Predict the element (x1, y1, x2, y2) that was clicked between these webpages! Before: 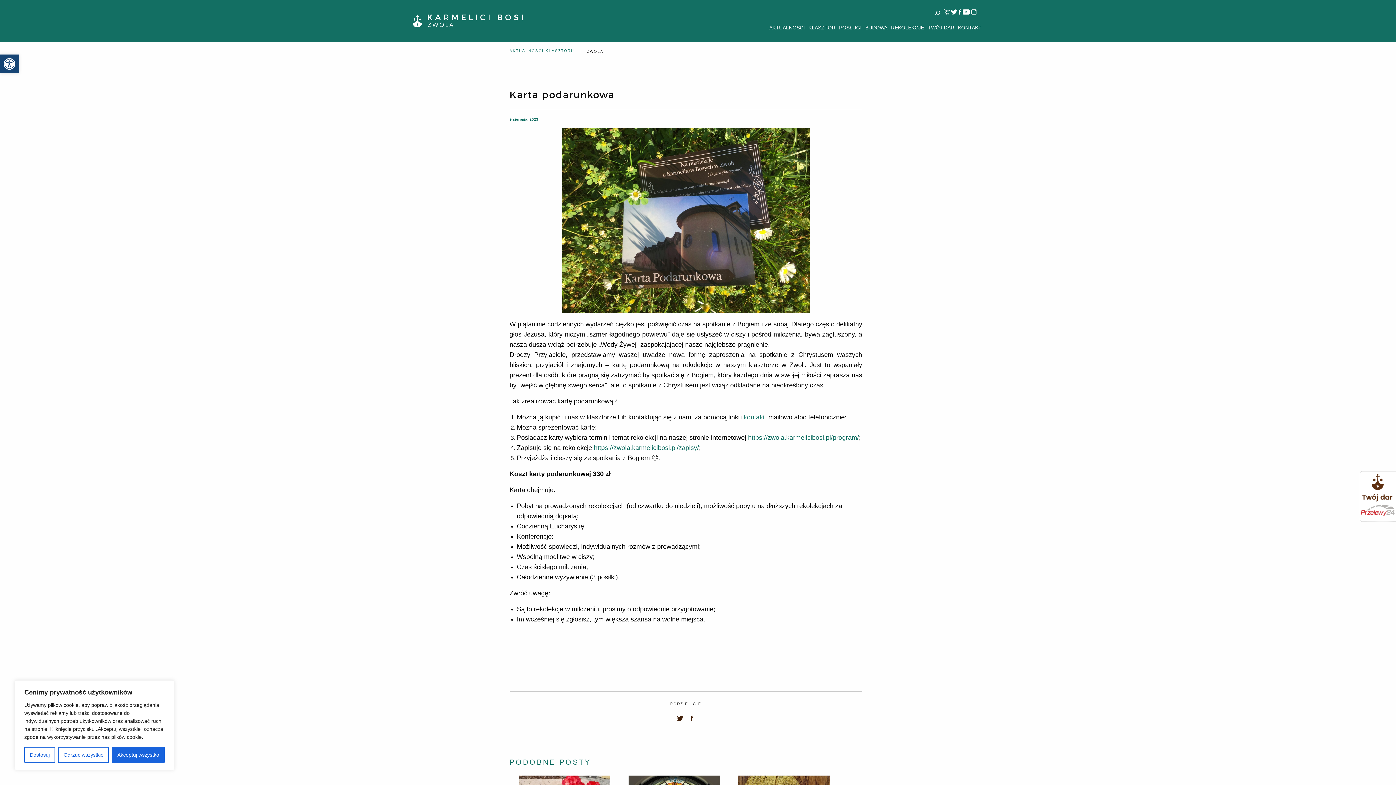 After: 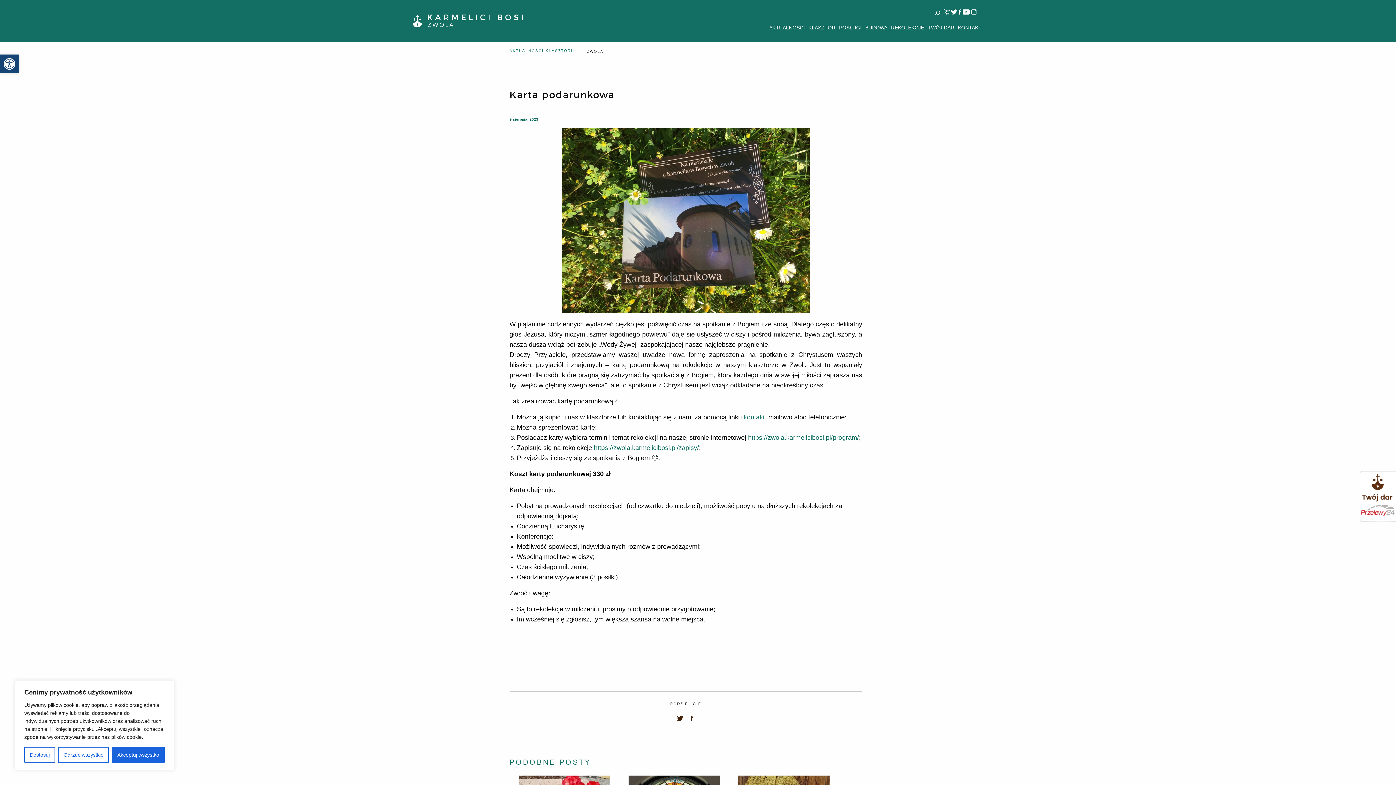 Action: bbox: (971, 5, 978, 18)